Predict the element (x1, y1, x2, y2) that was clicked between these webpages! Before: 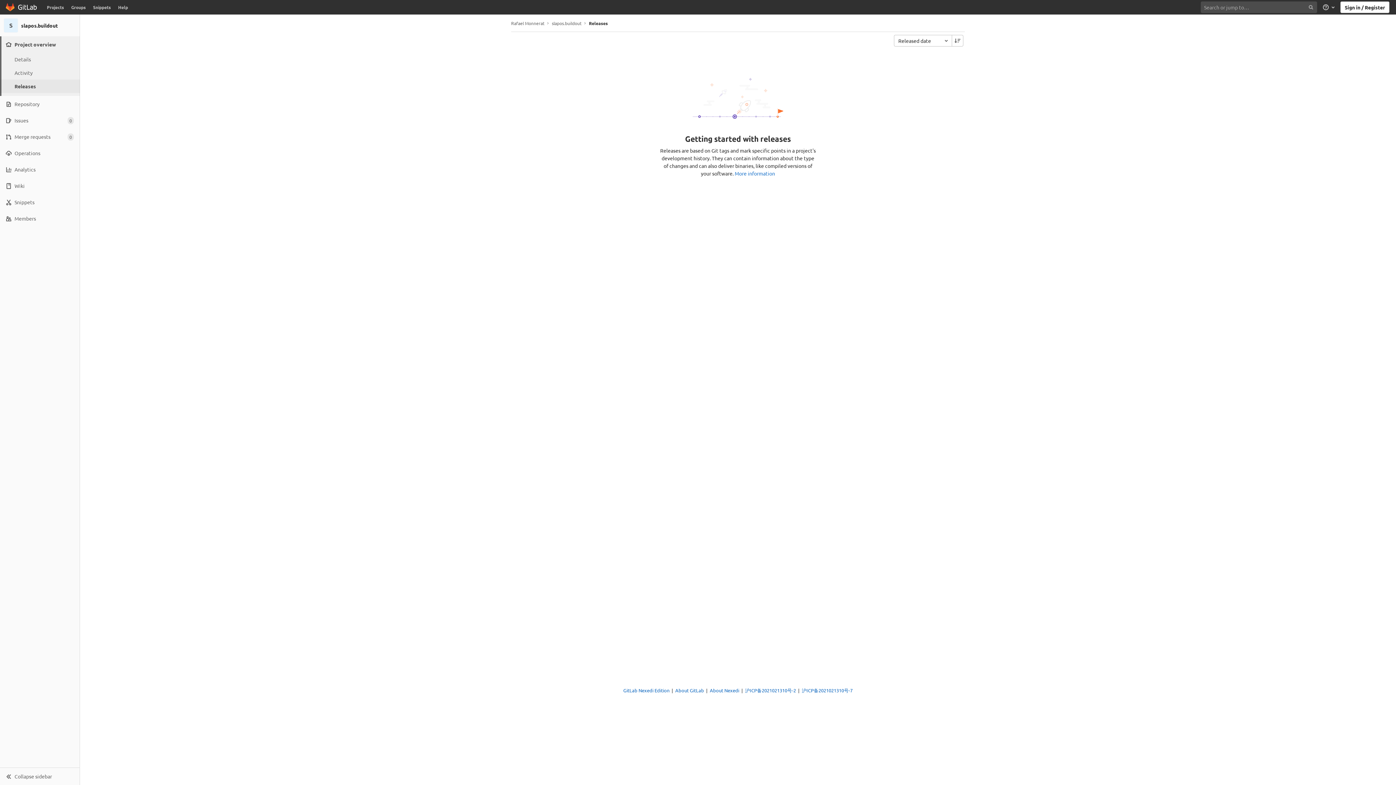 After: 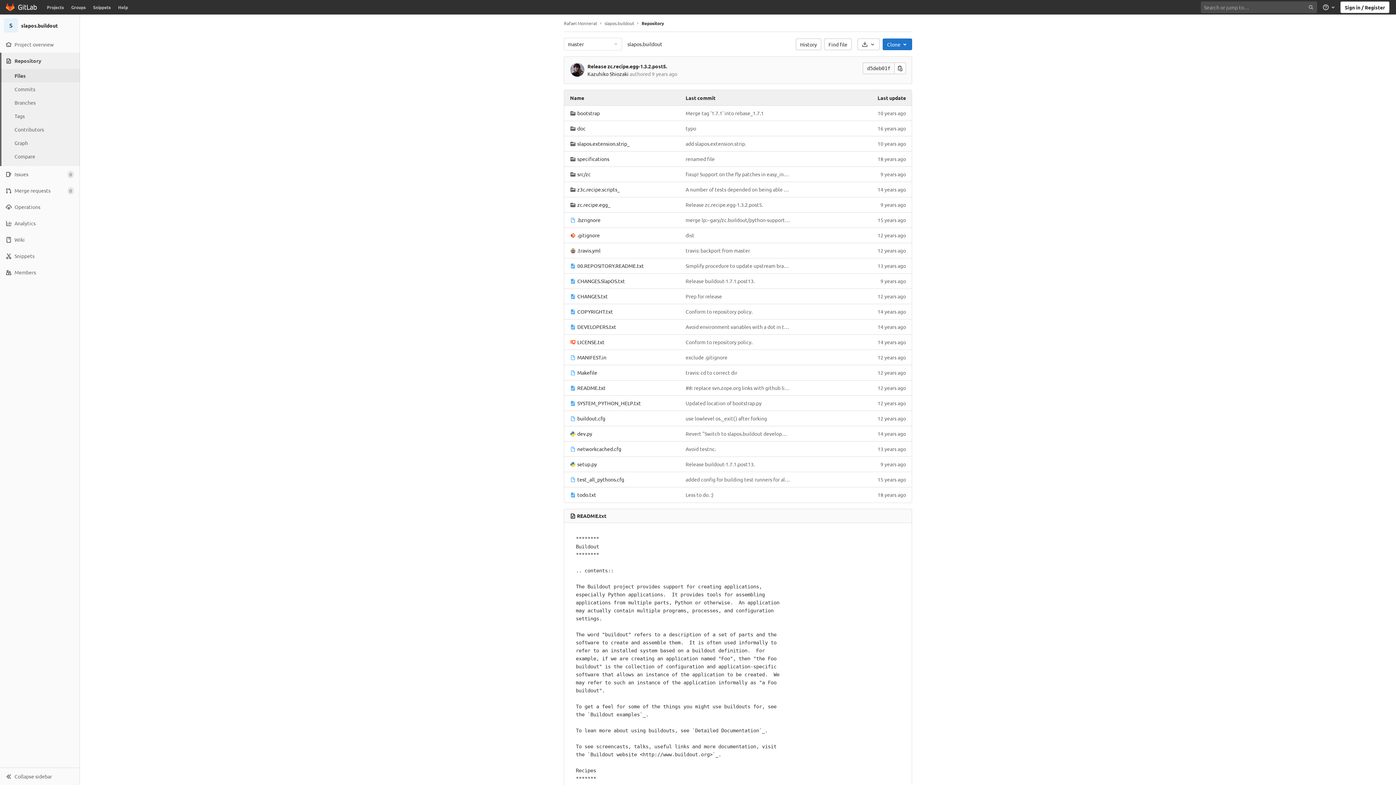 Action: bbox: (0, 96, 79, 112) label: Repository